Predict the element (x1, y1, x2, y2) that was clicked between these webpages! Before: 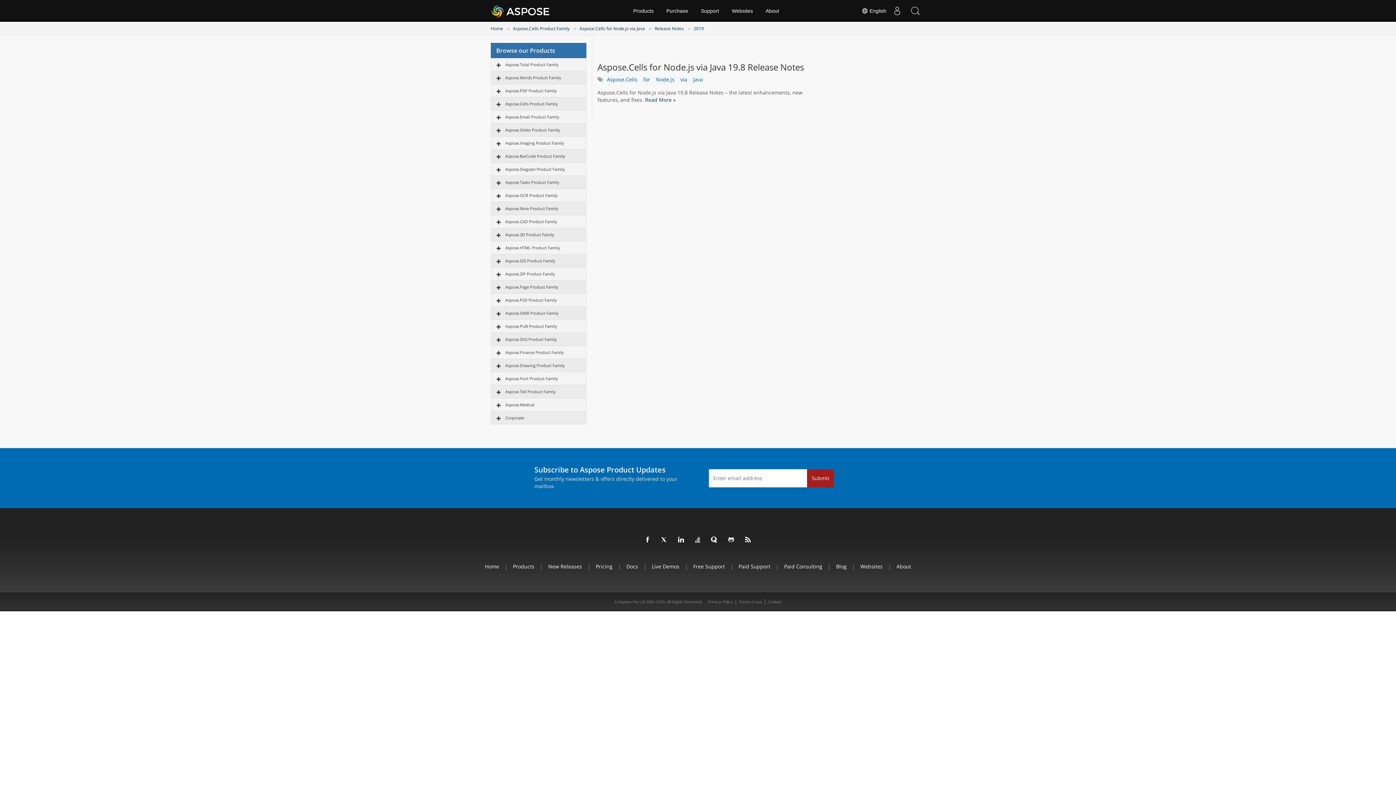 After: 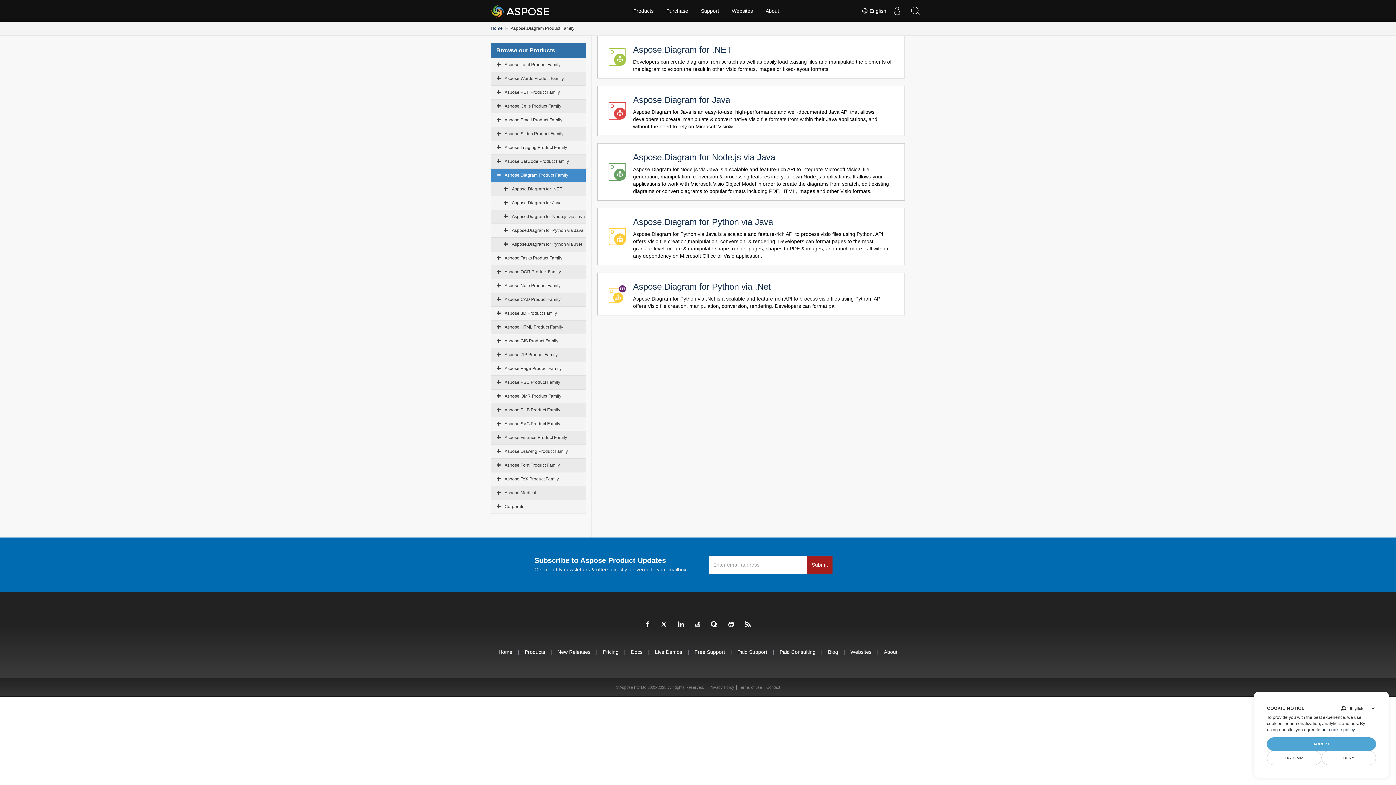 Action: bbox: (505, 166, 565, 172) label: Aspose.Diagram Product Family